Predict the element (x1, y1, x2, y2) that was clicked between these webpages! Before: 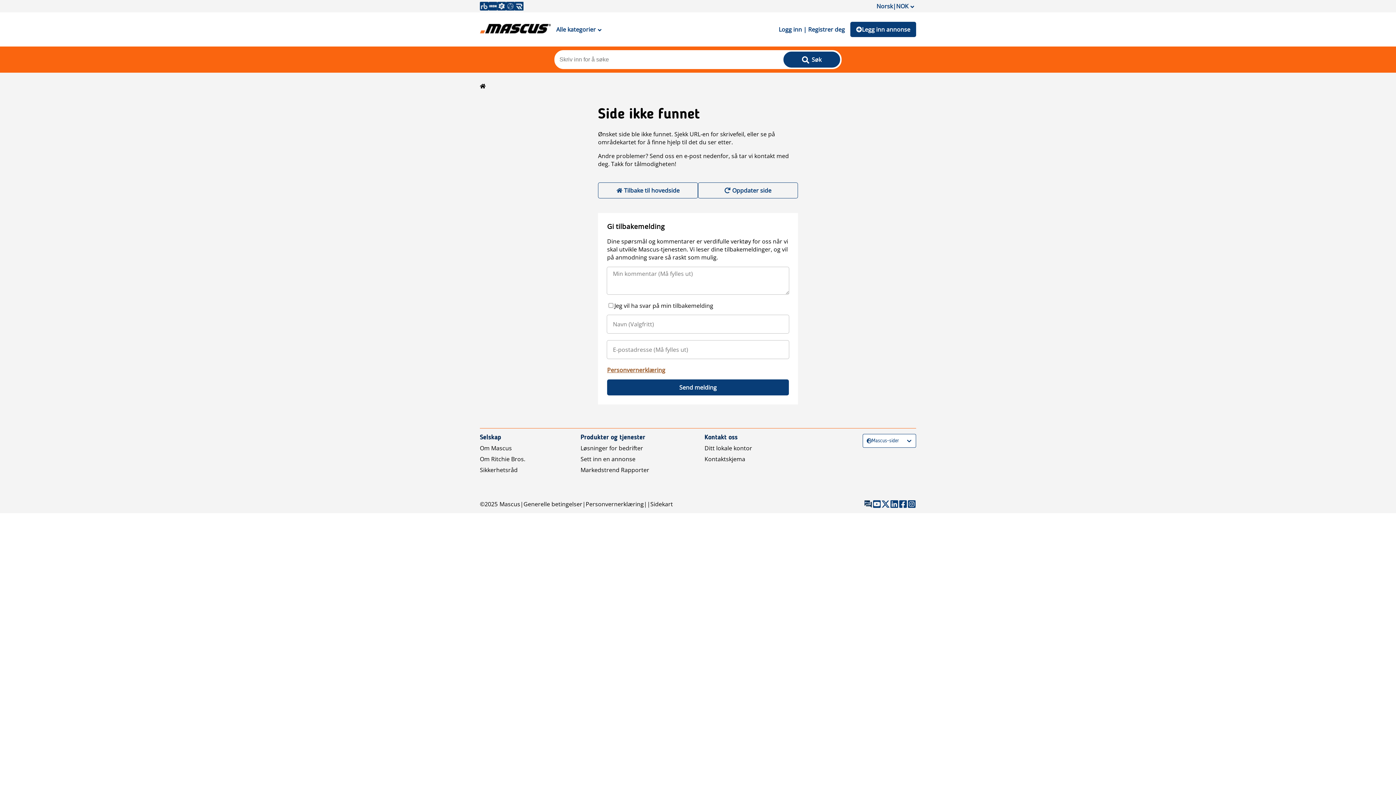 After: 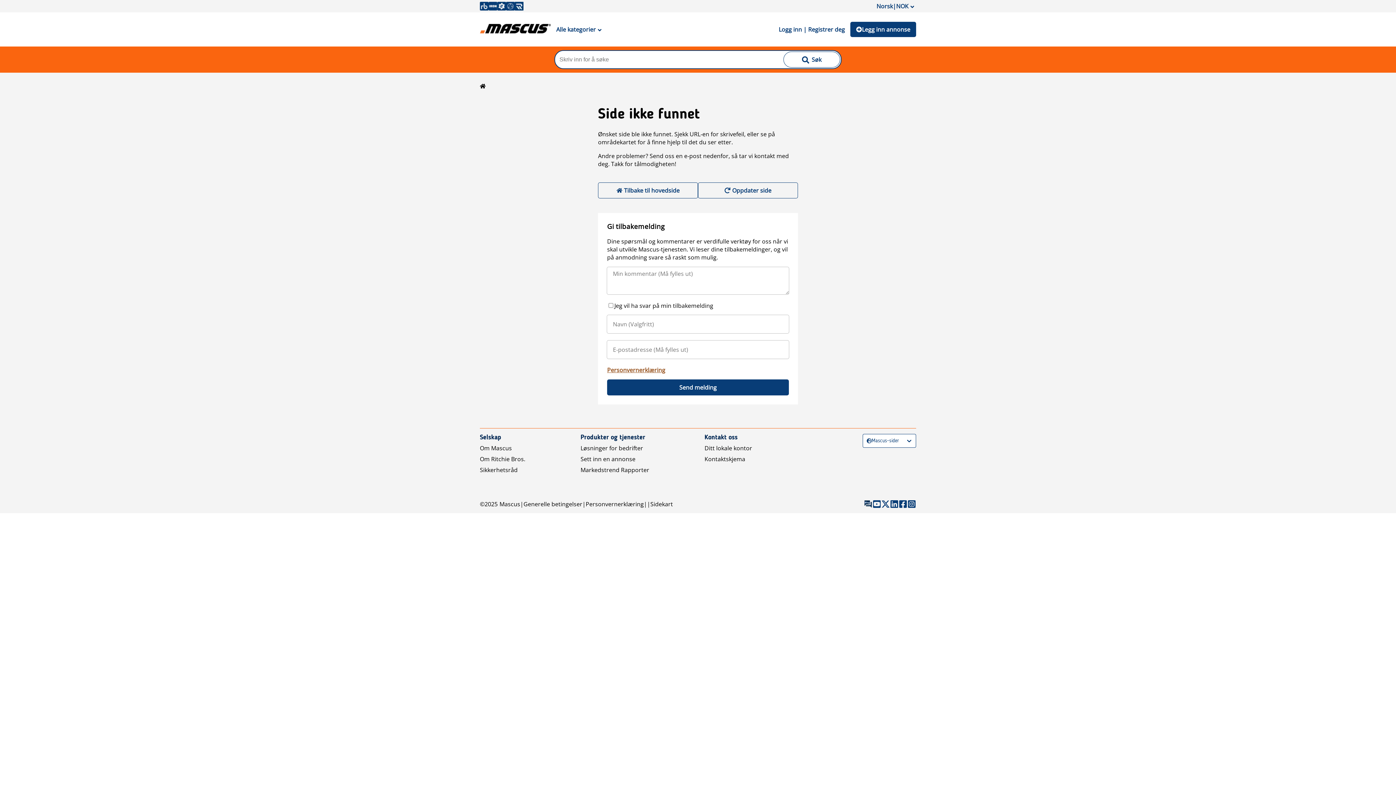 Action: label:  Søk bbox: (783, 51, 840, 67)